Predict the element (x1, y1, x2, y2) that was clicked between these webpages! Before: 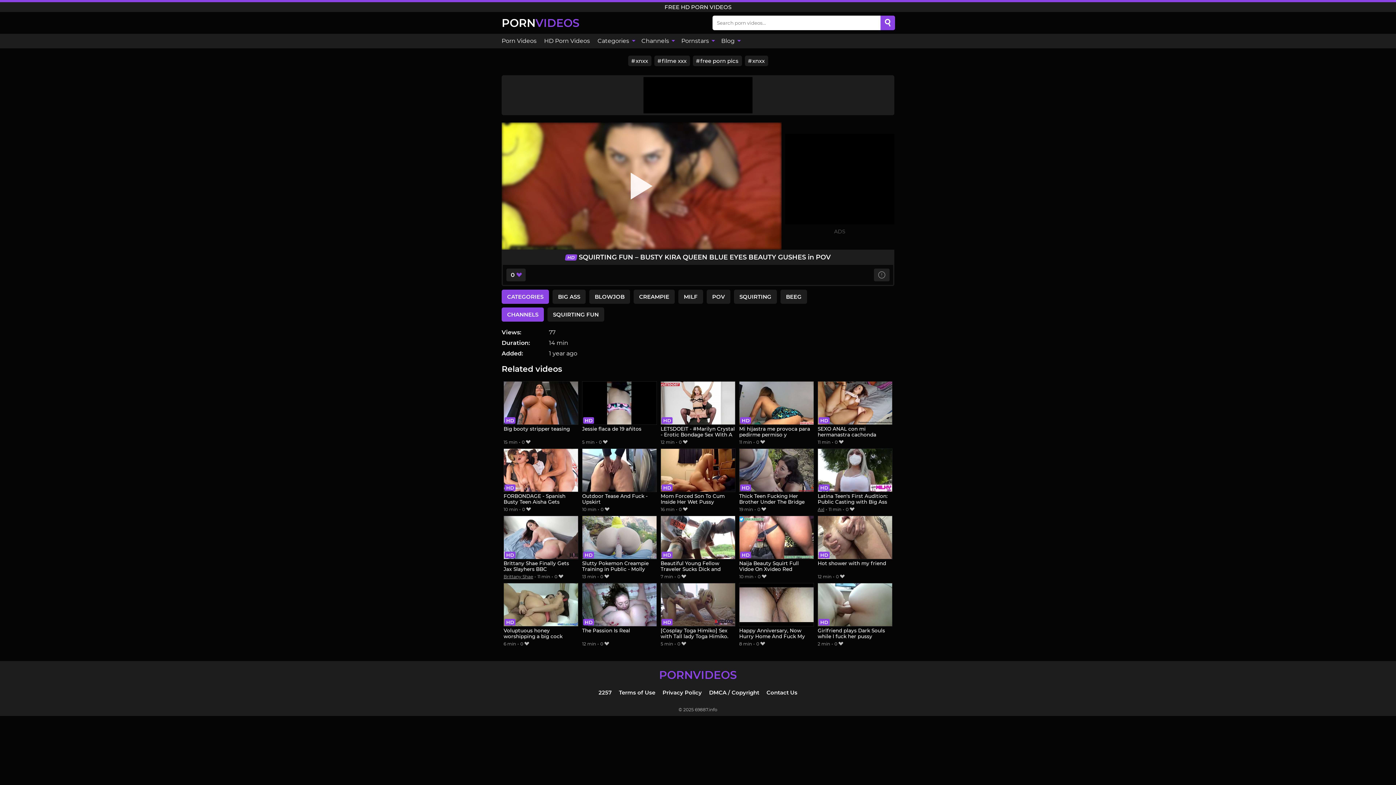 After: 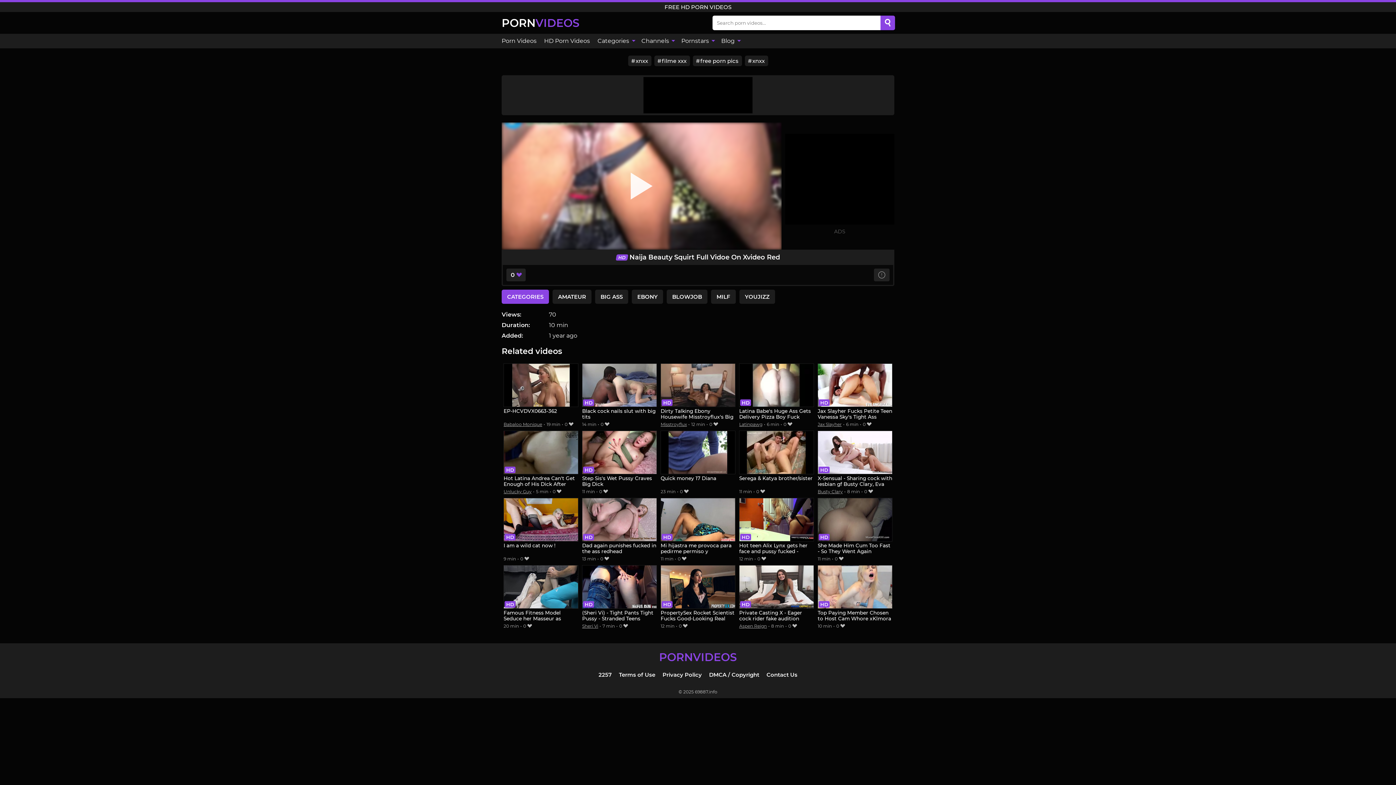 Action: bbox: (739, 515, 814, 573) label: Naija Beauty Squirt Full Vidoe On Xvideo Red